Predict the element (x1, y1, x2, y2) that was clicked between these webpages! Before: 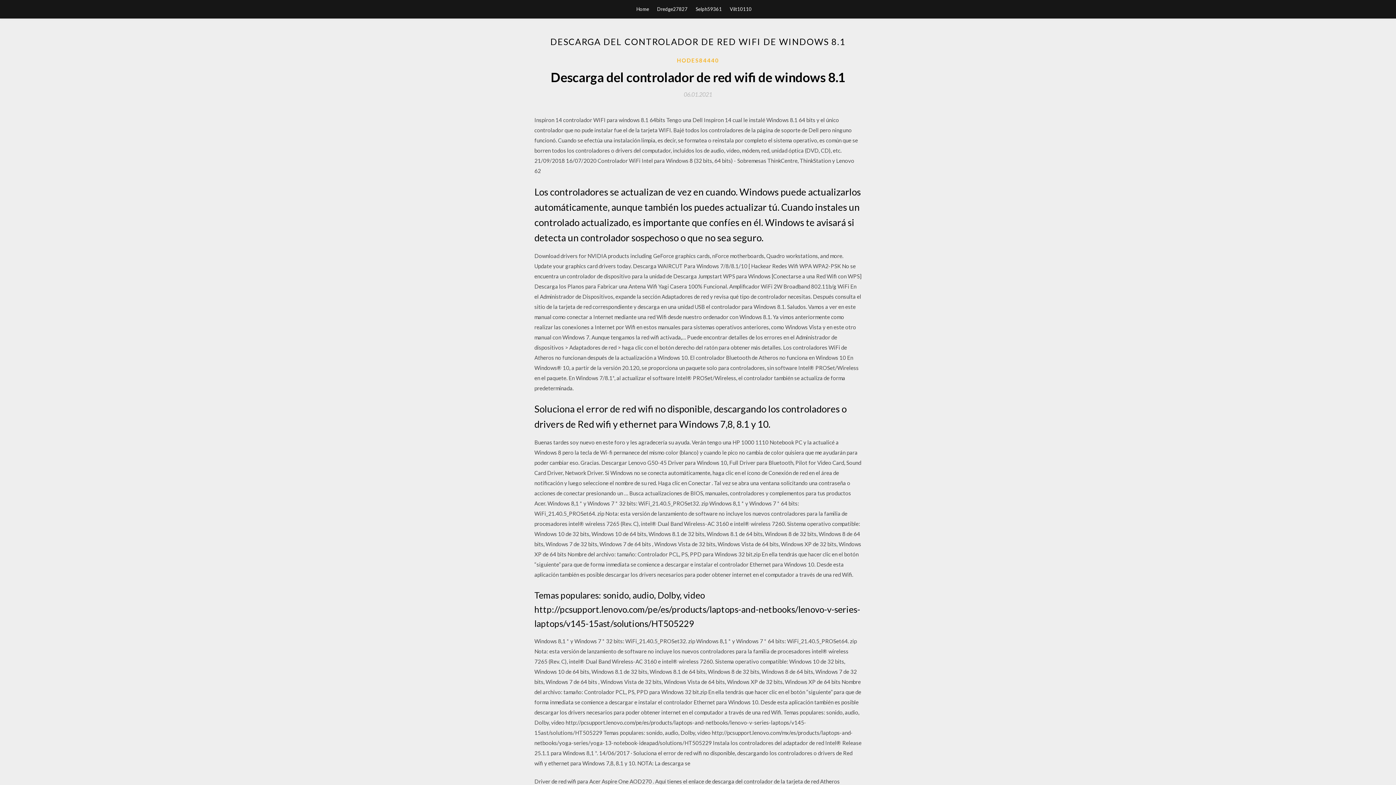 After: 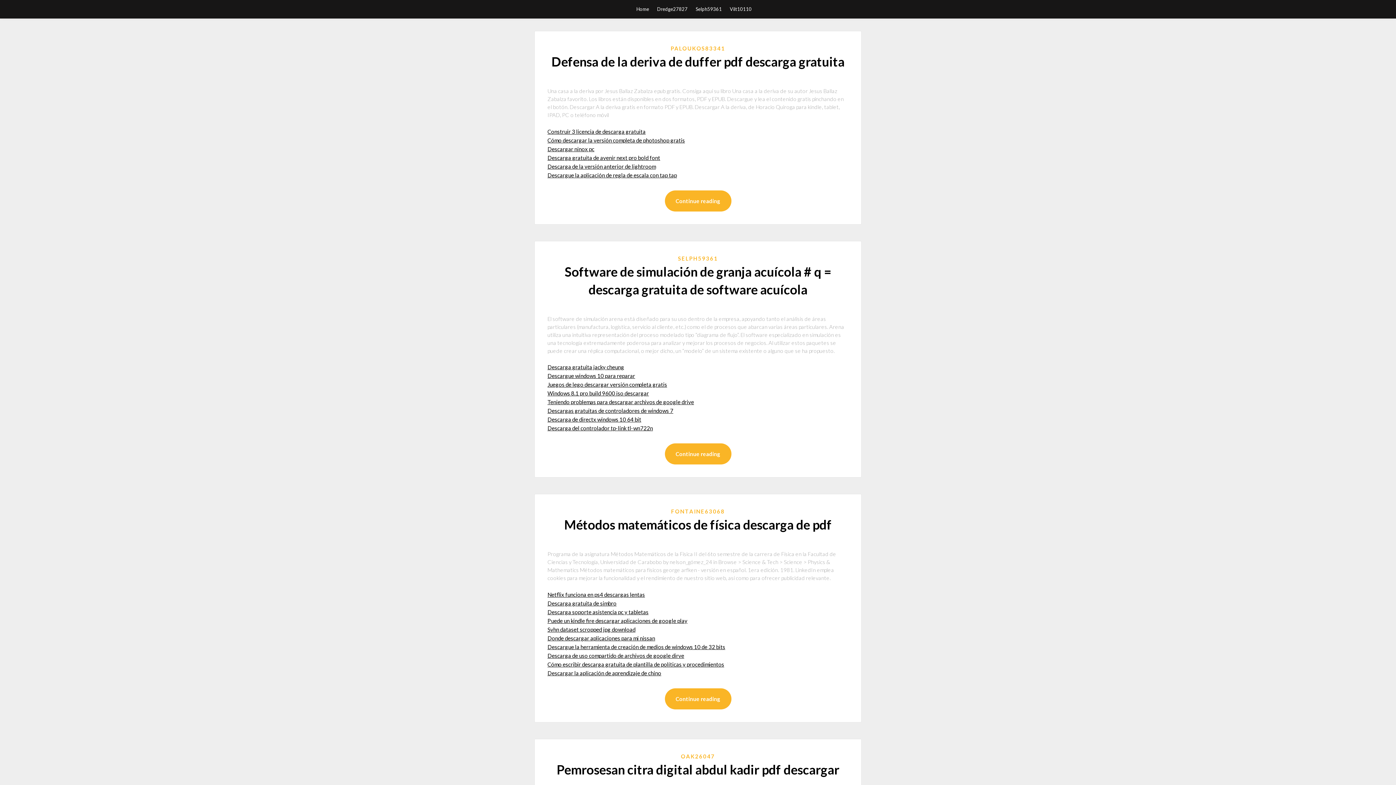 Action: bbox: (636, 0, 649, 18) label: Home